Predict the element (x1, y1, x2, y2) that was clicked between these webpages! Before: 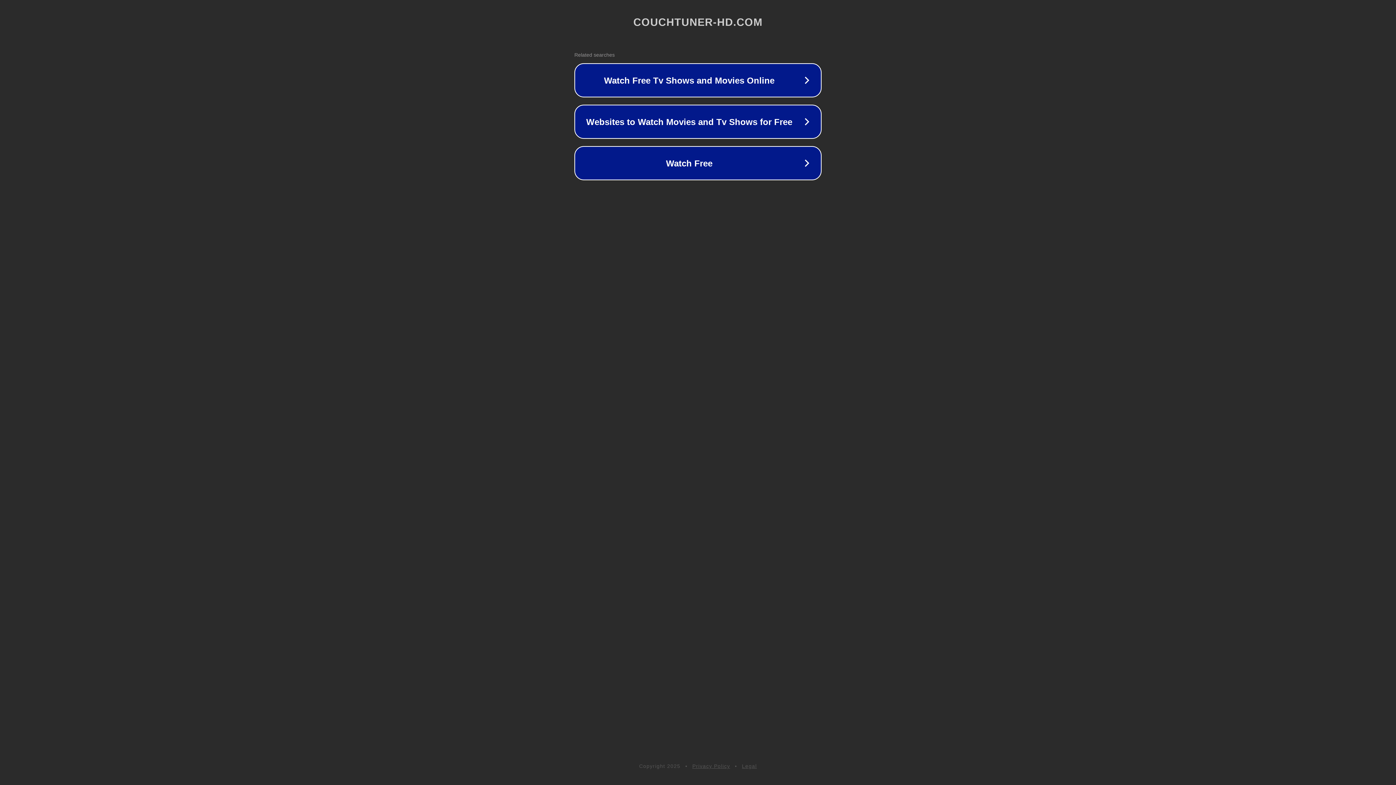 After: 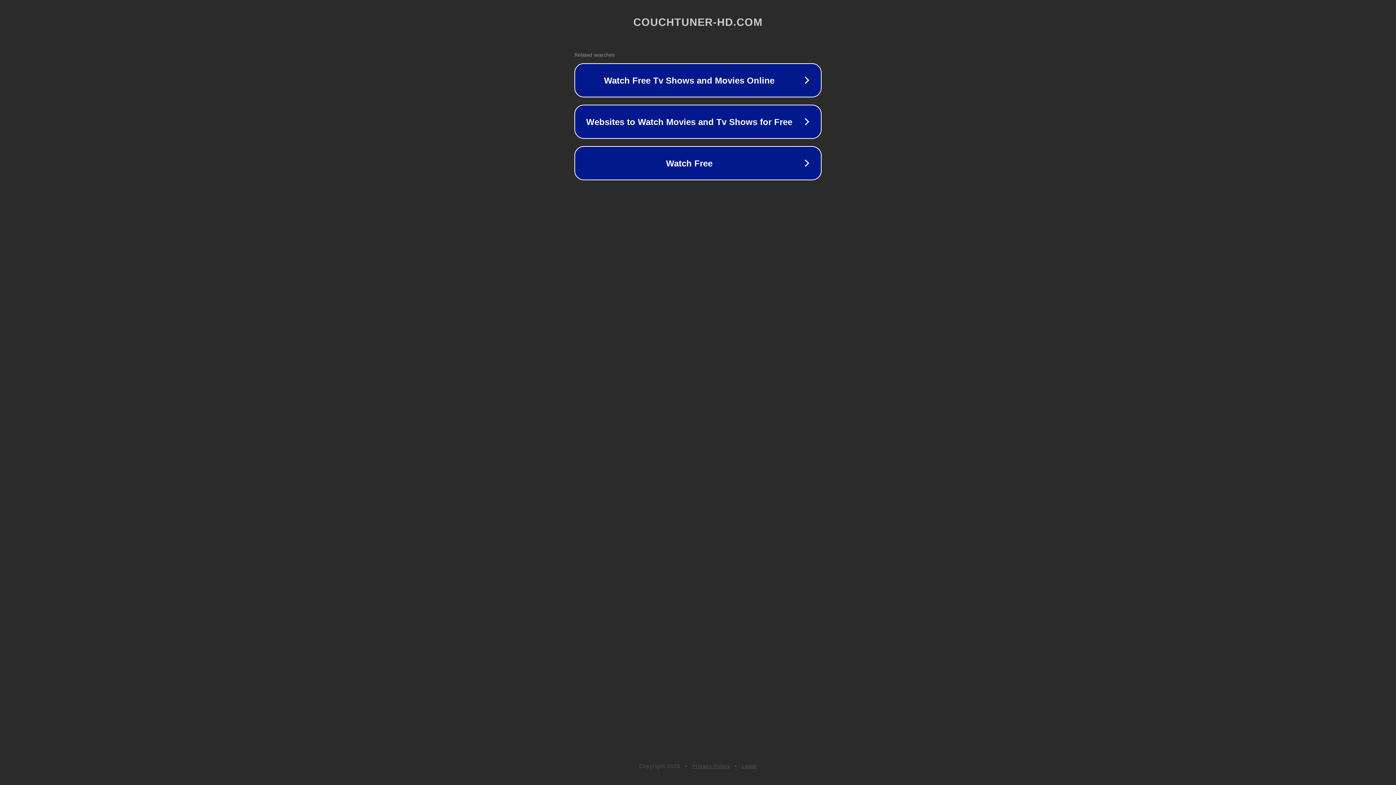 Action: bbox: (742, 763, 757, 769) label: Legal